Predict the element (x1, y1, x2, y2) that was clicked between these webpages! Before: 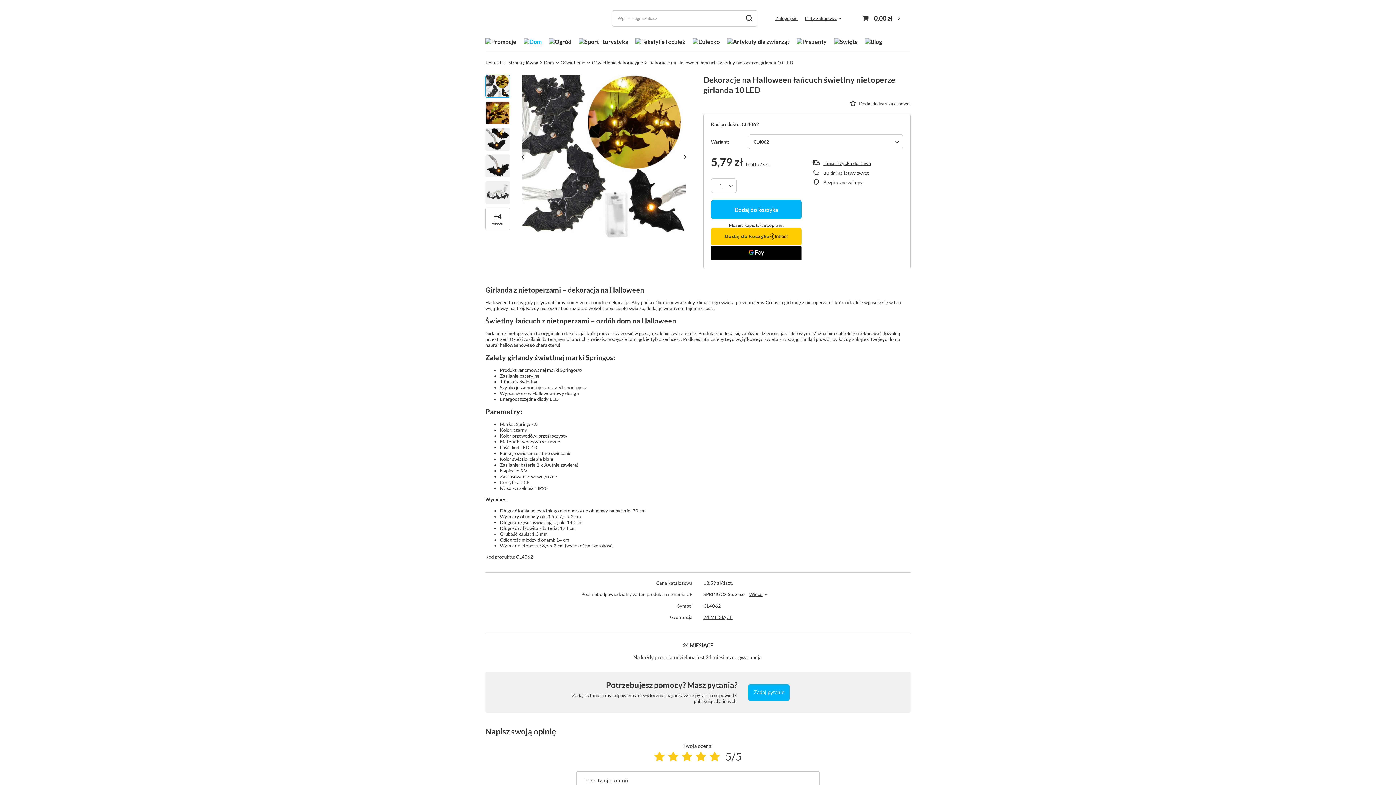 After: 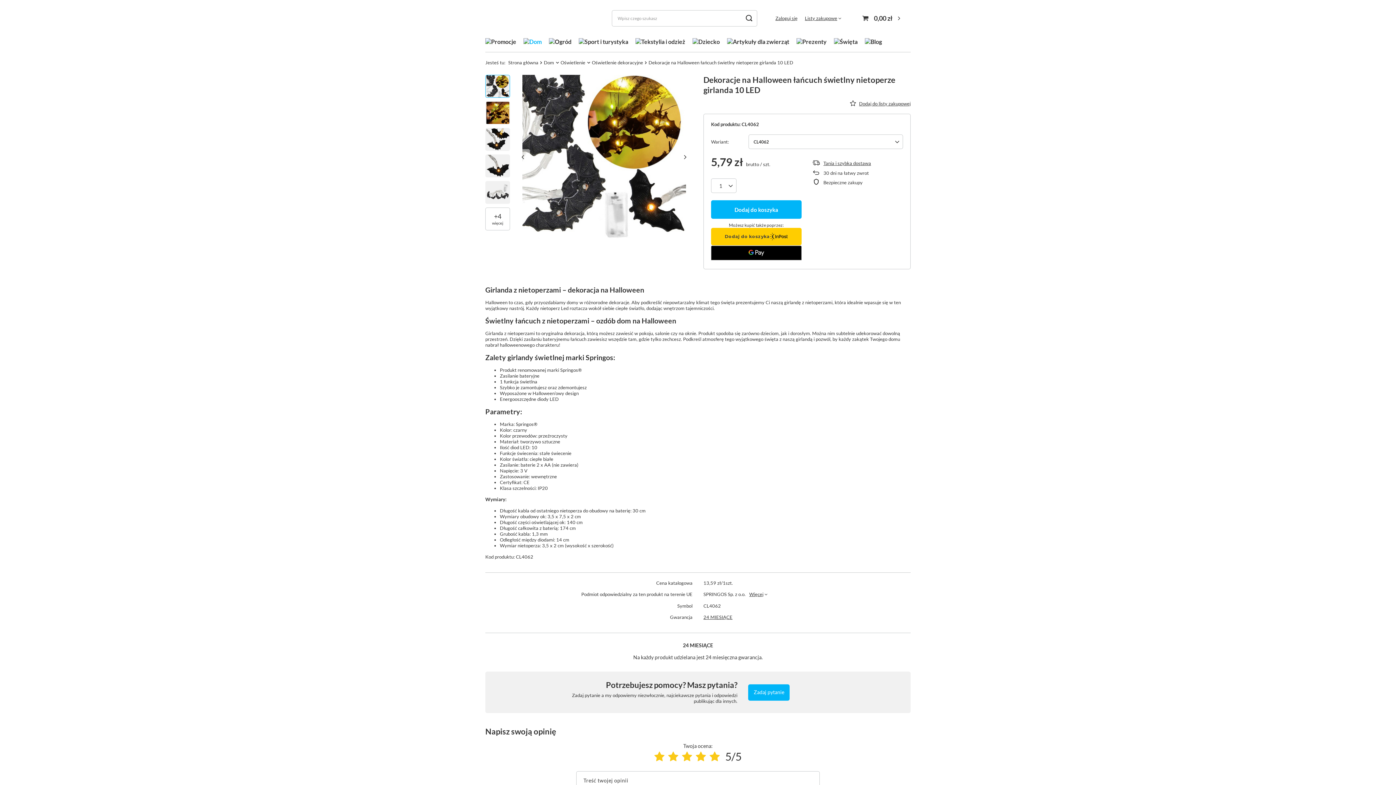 Action: label: Ilość produktów bbox: (711, 178, 736, 193)